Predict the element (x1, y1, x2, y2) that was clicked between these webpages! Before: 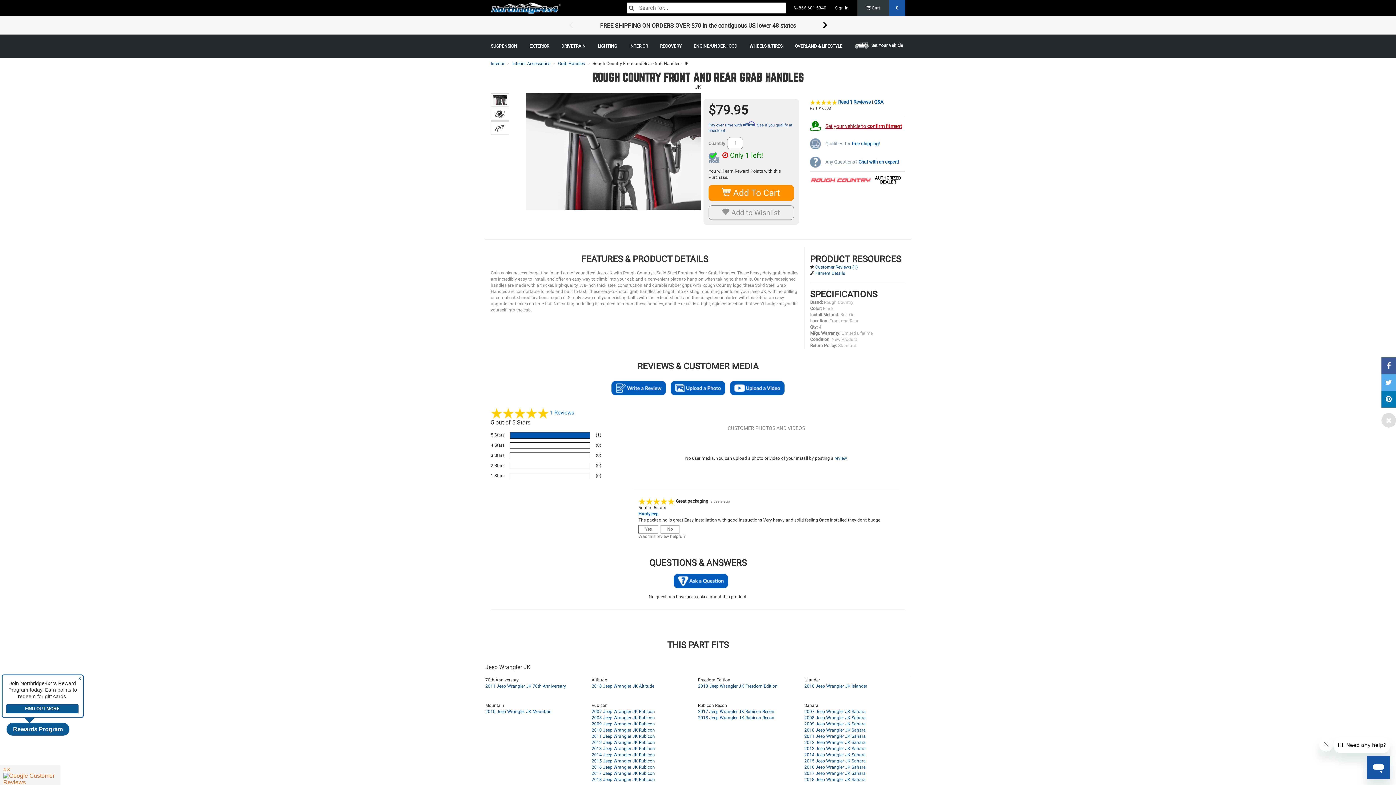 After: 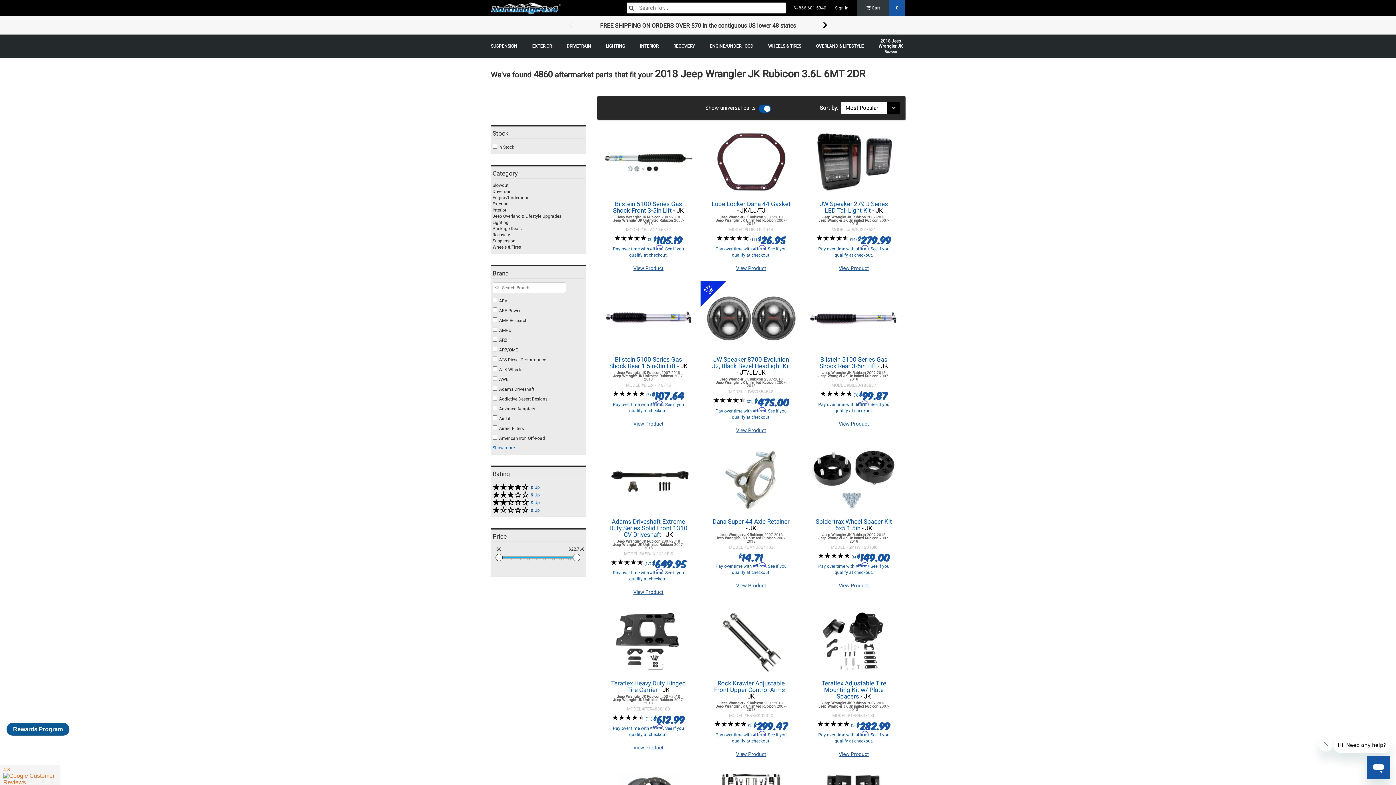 Action: label: 2018 Jeep Wrangler JK Rubicon bbox: (591, 762, 698, 768)